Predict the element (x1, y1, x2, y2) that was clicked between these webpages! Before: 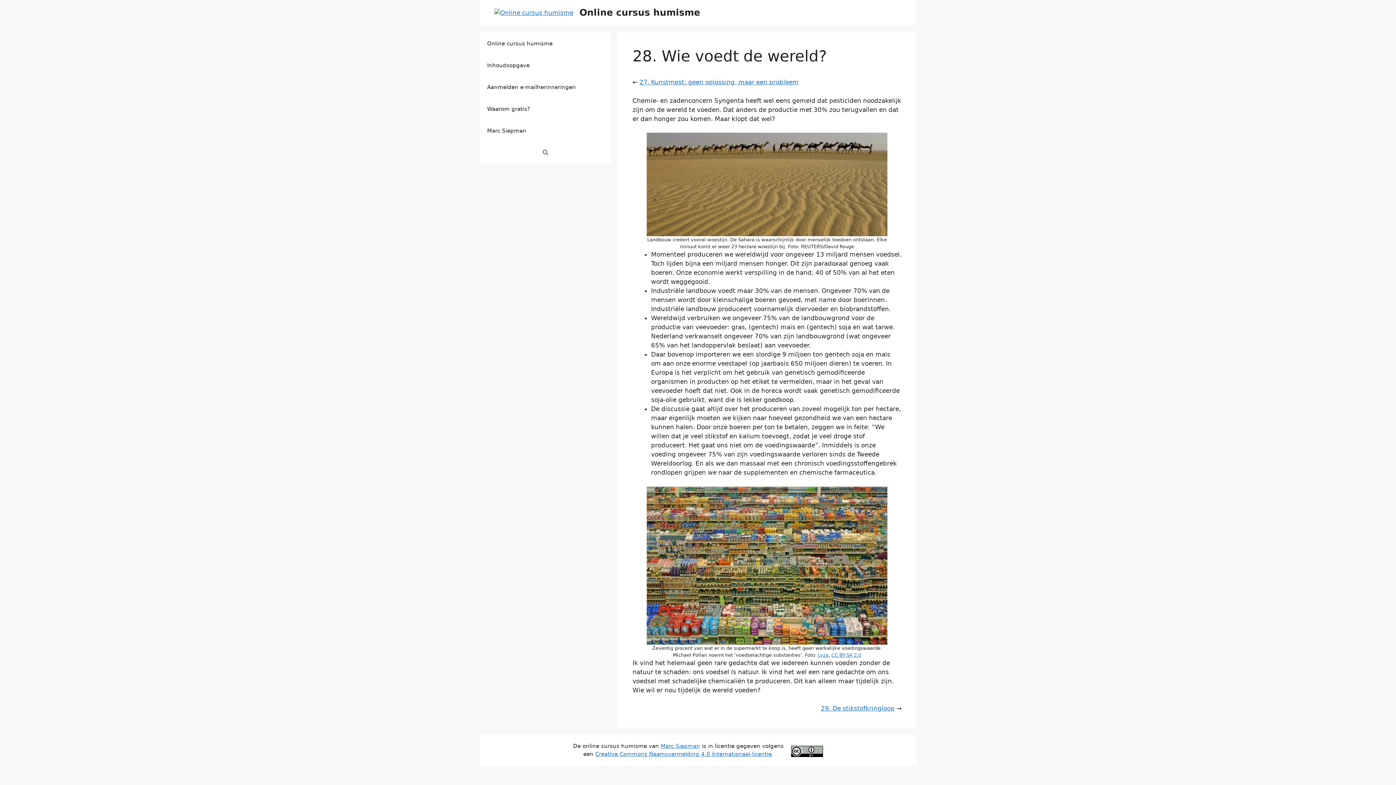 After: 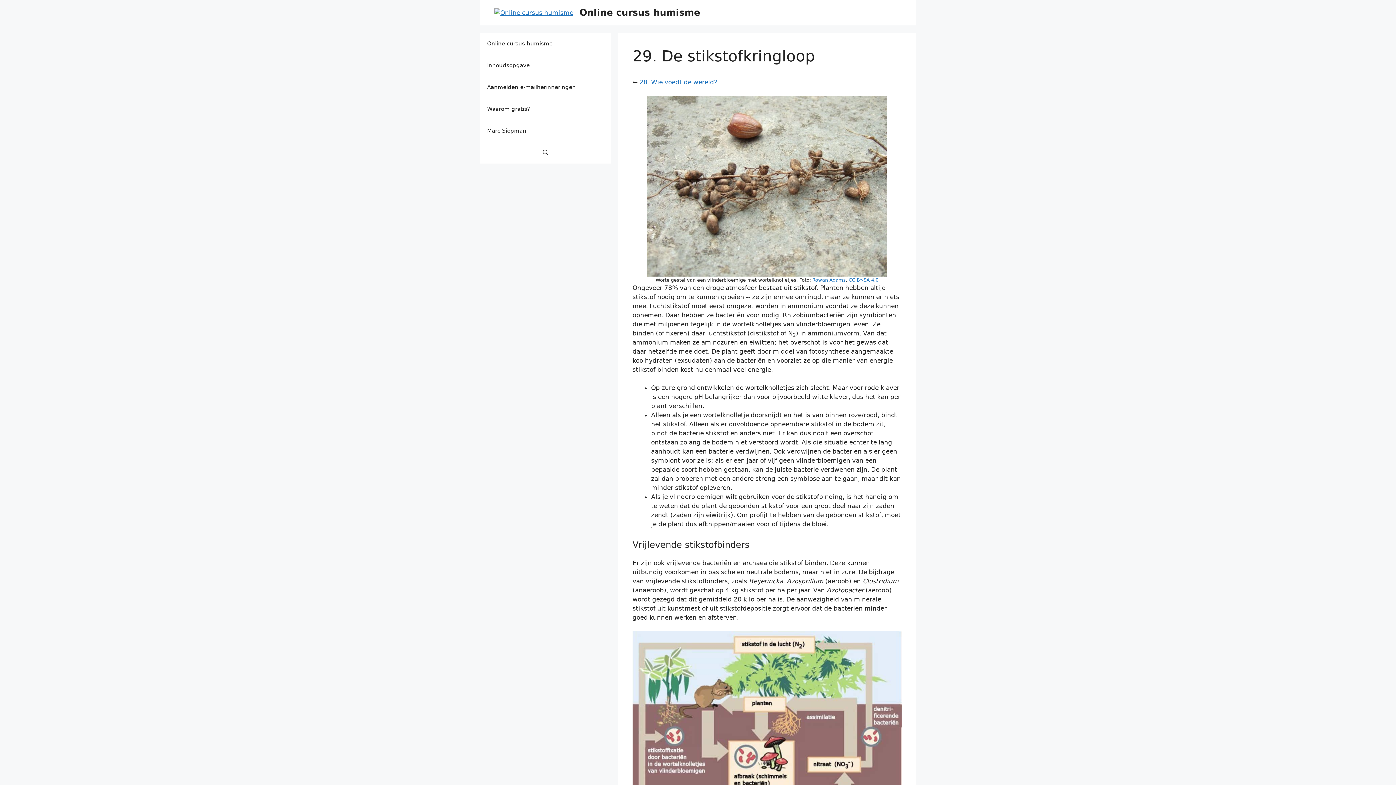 Action: bbox: (821, 705, 894, 712) label: 29. De stikstofkringloop